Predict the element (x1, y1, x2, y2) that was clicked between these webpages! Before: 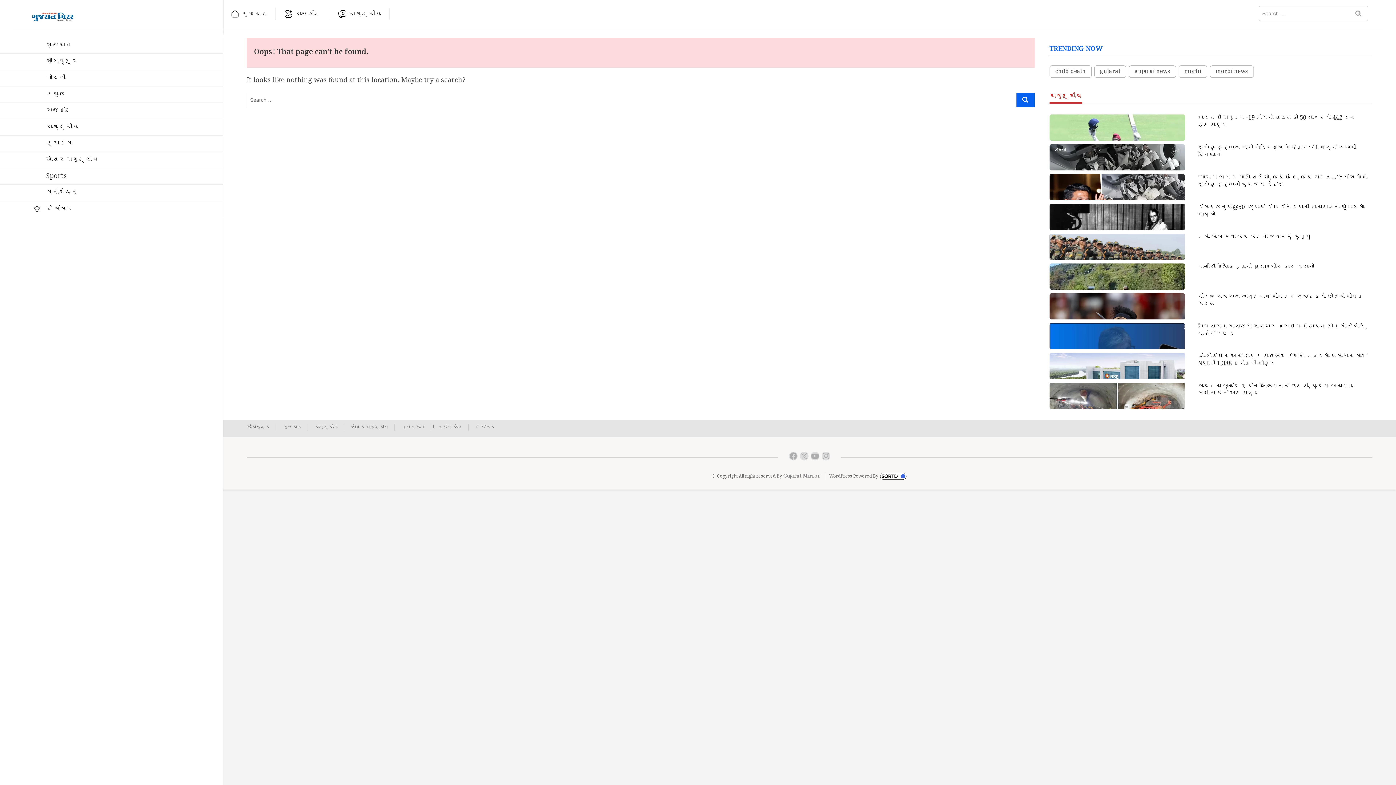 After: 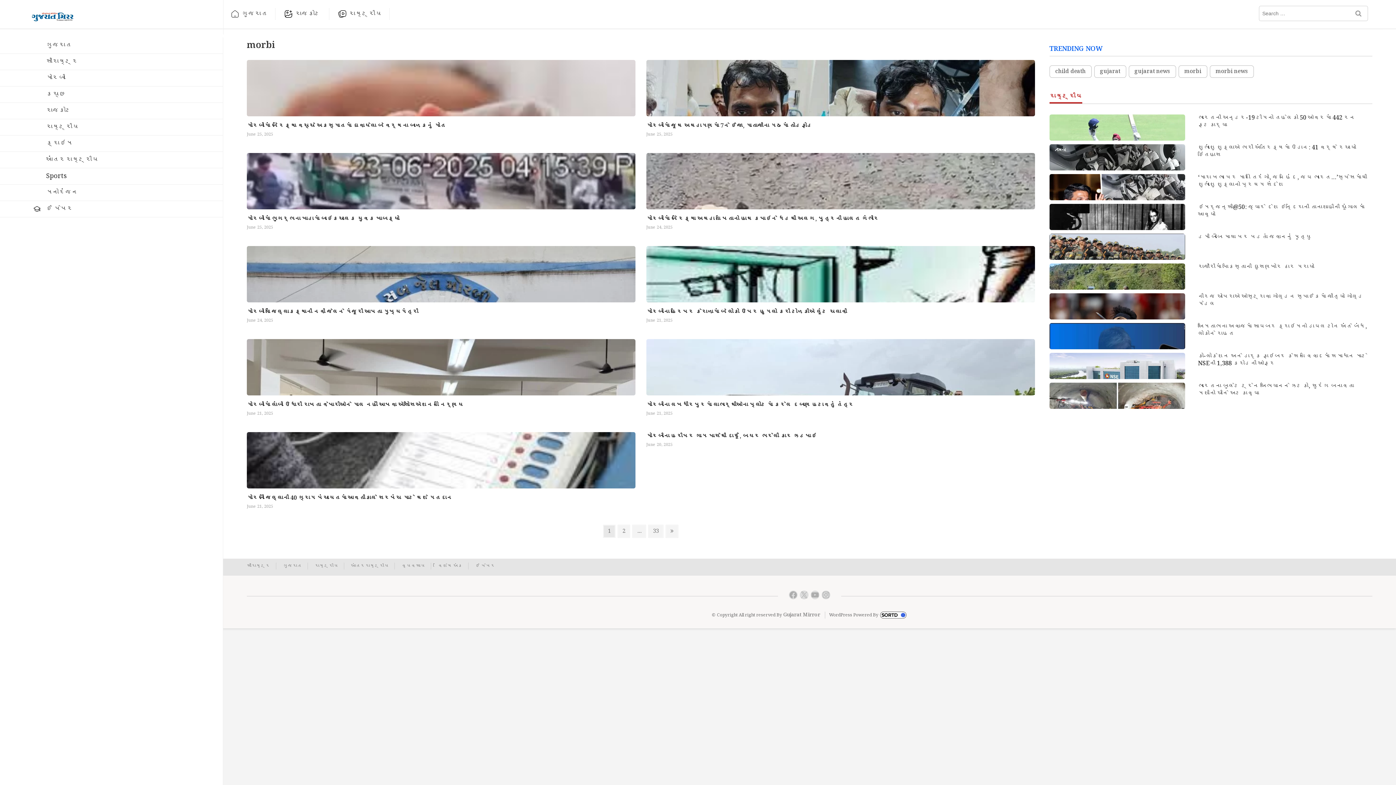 Action: label: morbi bbox: (1178, 65, 1207, 77)